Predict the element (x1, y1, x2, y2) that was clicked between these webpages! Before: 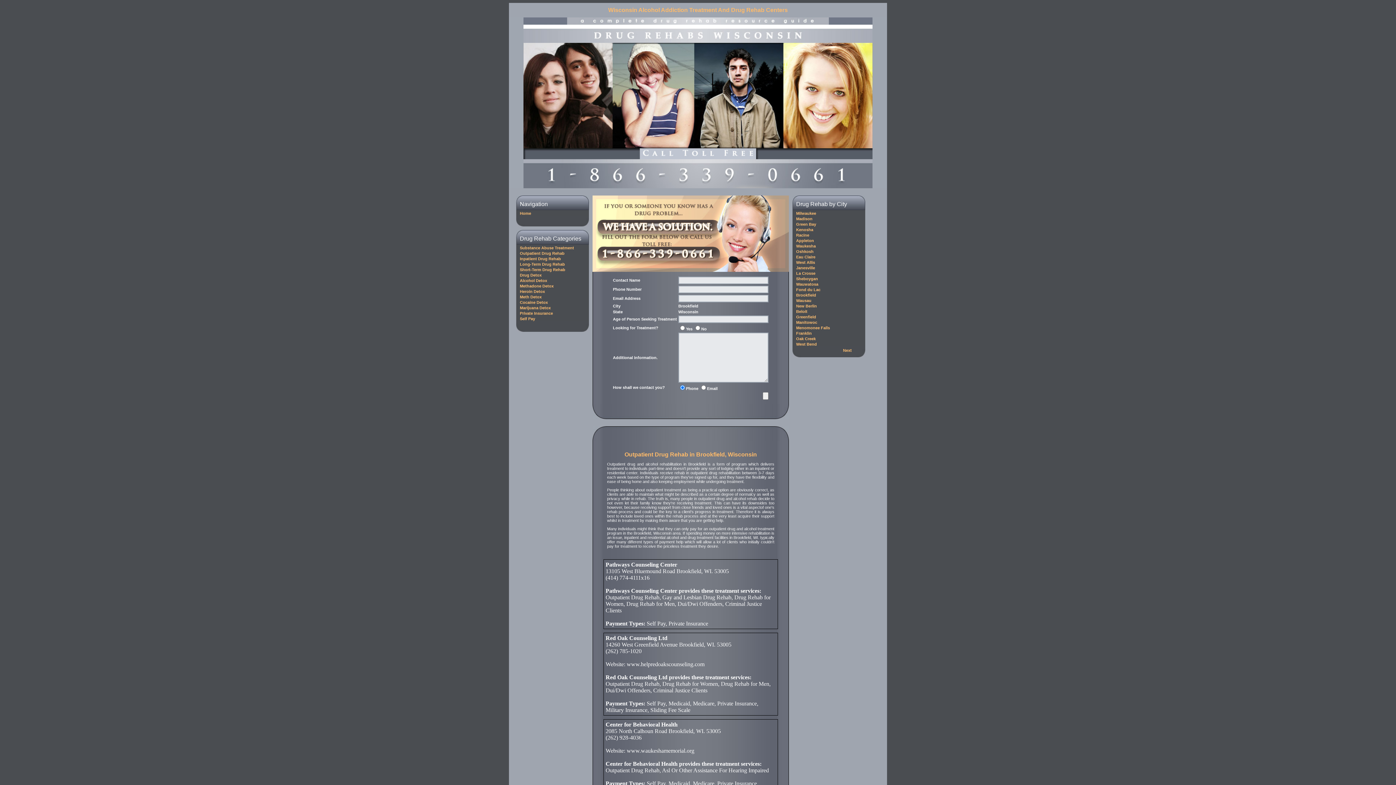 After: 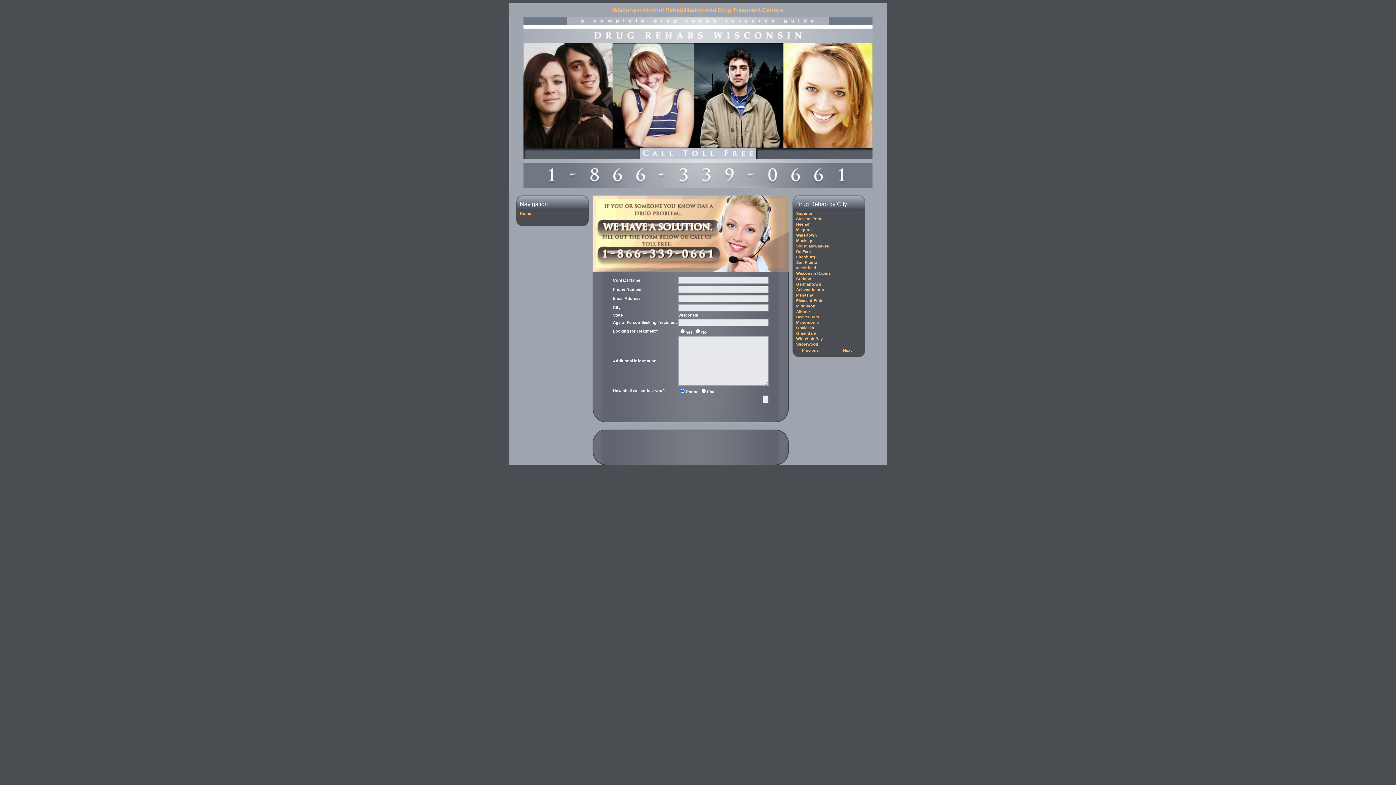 Action: bbox: (829, 348, 865, 352) label: Next